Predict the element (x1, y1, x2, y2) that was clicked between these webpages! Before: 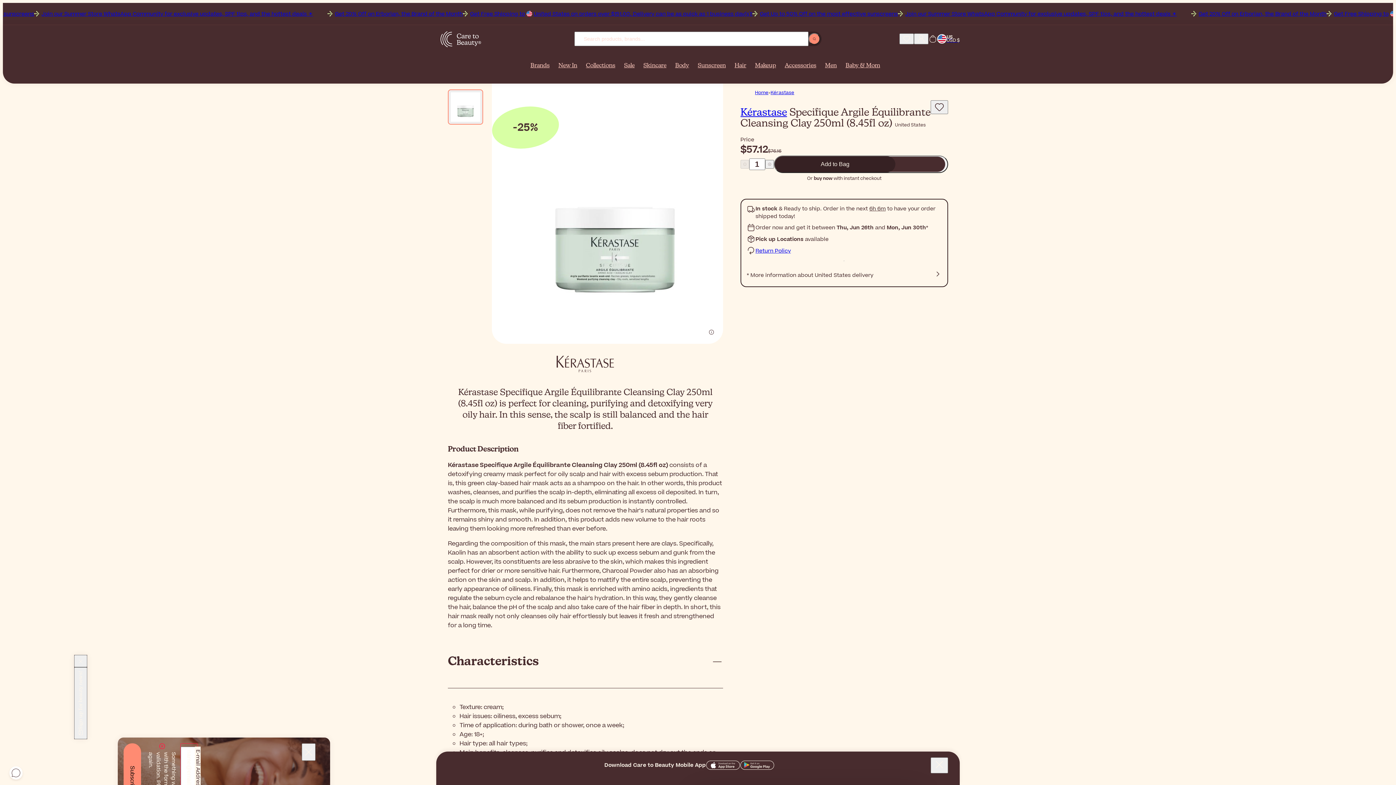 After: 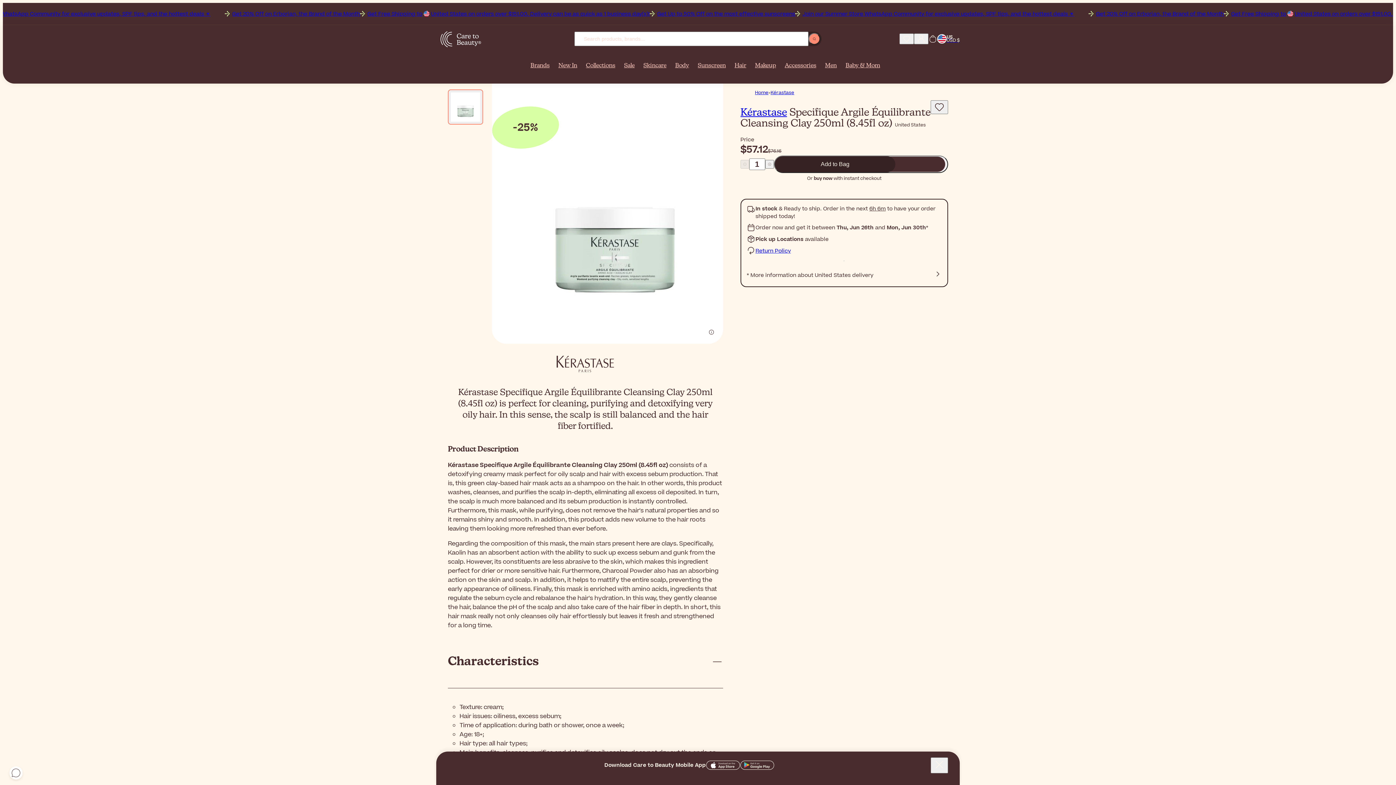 Action: bbox: (74, 655, 87, 667)